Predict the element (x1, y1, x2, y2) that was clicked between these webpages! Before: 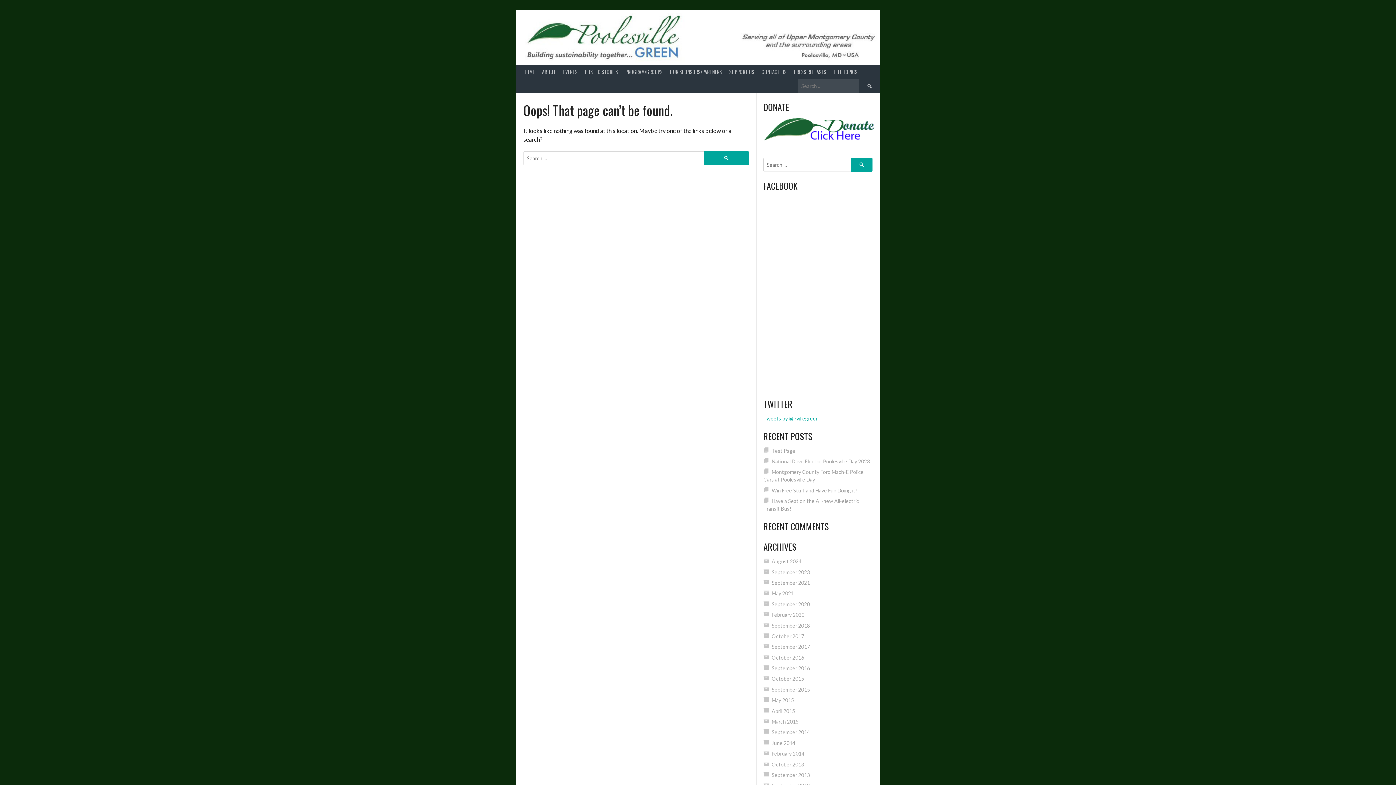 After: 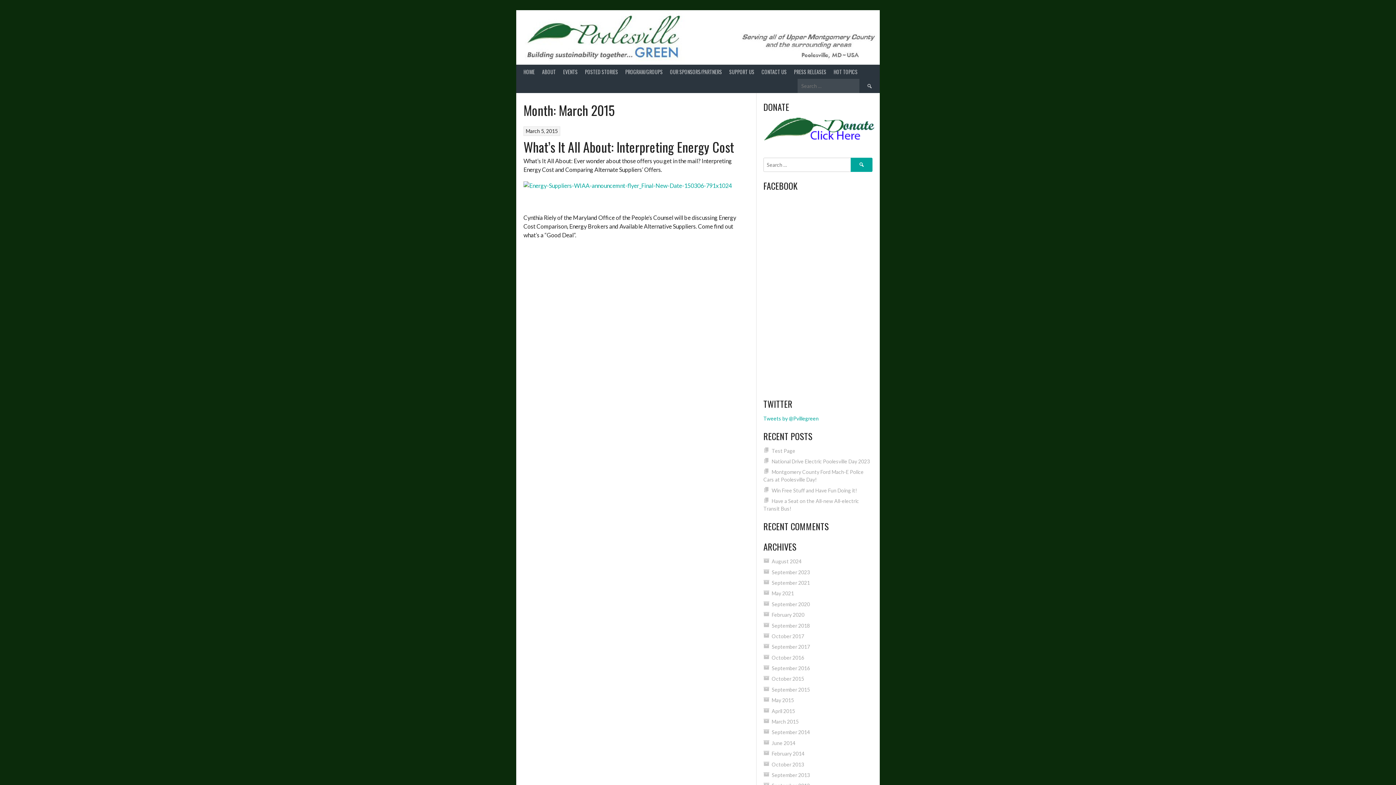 Action: bbox: (771, 718, 798, 725) label: March 2015